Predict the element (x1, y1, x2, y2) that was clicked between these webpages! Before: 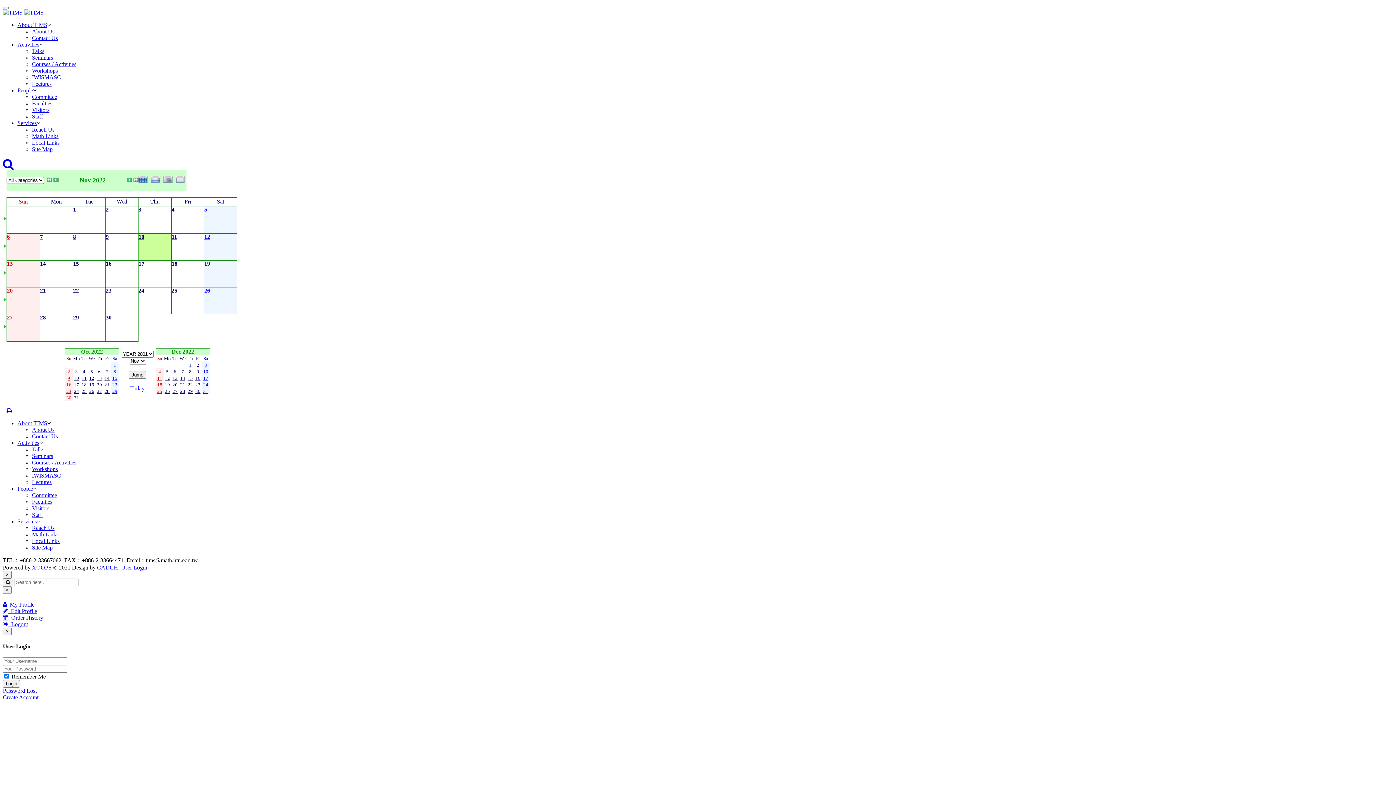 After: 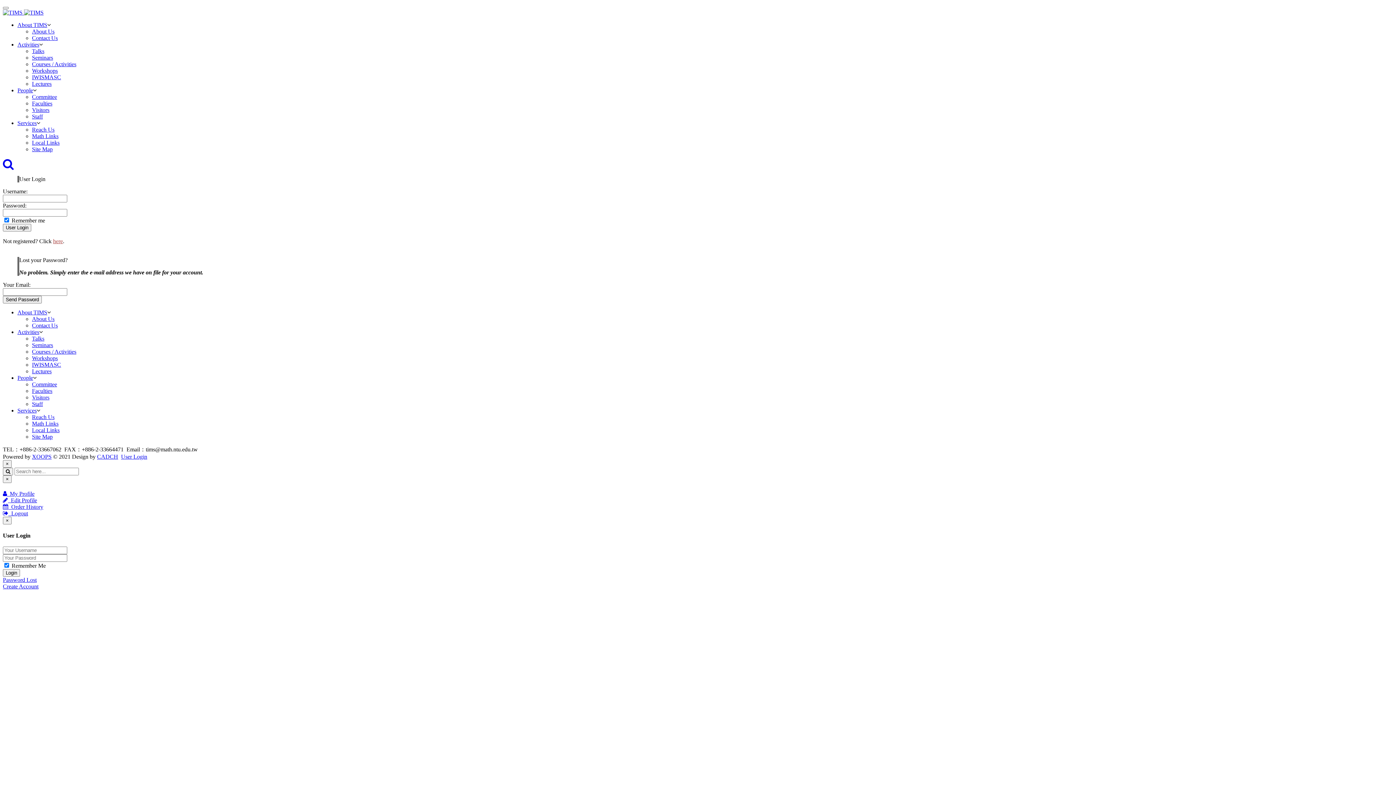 Action: label:   My Profile bbox: (2, 601, 34, 608)